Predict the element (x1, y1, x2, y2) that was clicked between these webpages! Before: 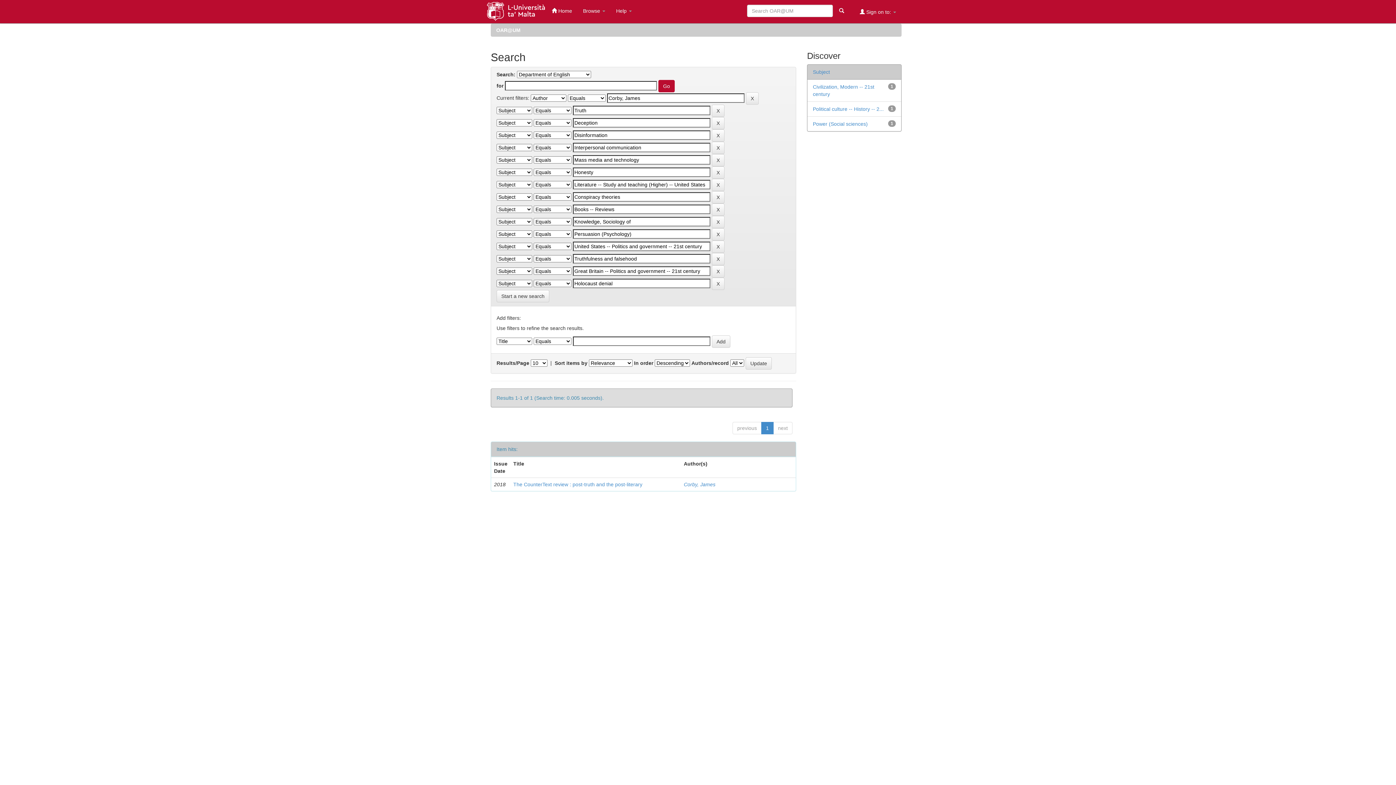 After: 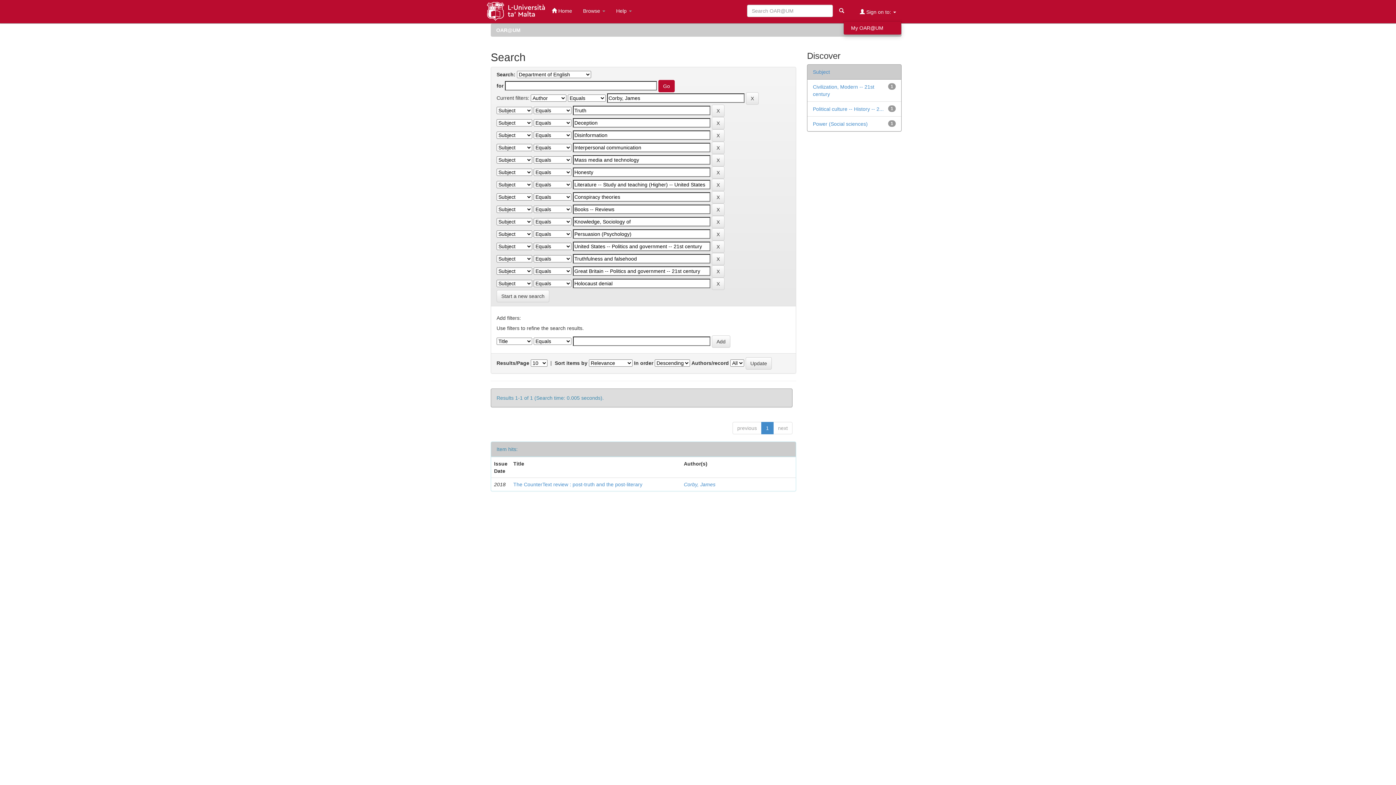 Action: bbox: (854, 2, 901, 21) label:  Sign on to: 